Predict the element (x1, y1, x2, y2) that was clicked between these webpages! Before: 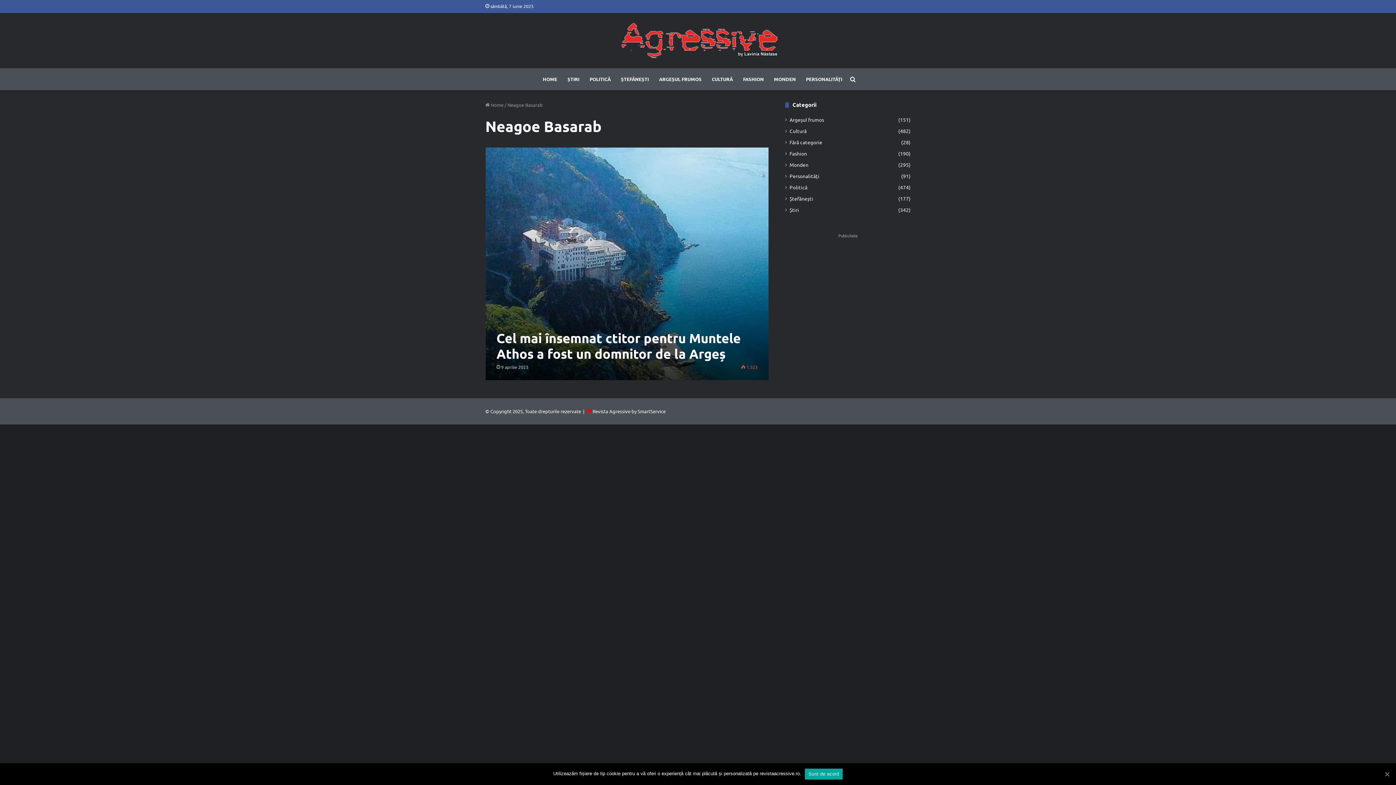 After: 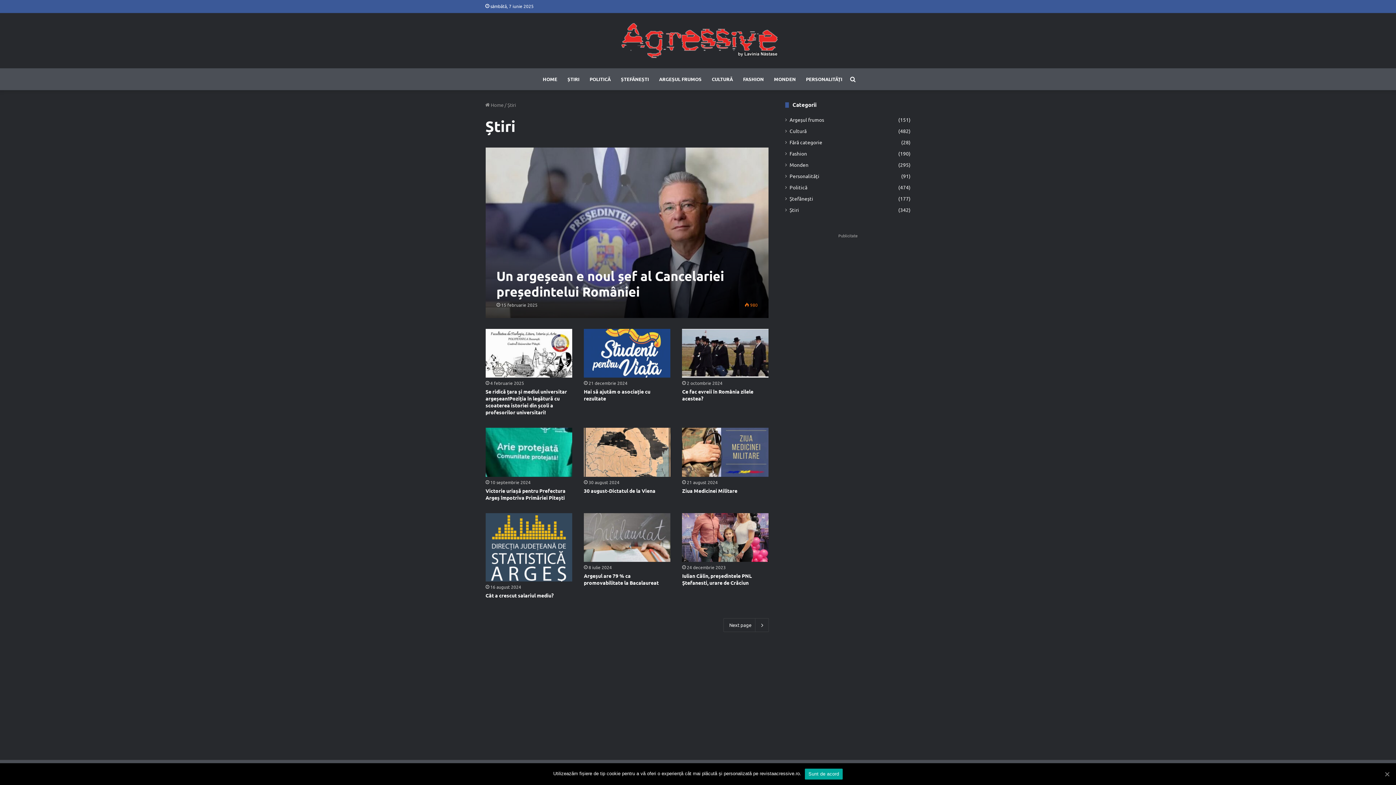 Action: label: ȘTIRI bbox: (562, 68, 584, 90)